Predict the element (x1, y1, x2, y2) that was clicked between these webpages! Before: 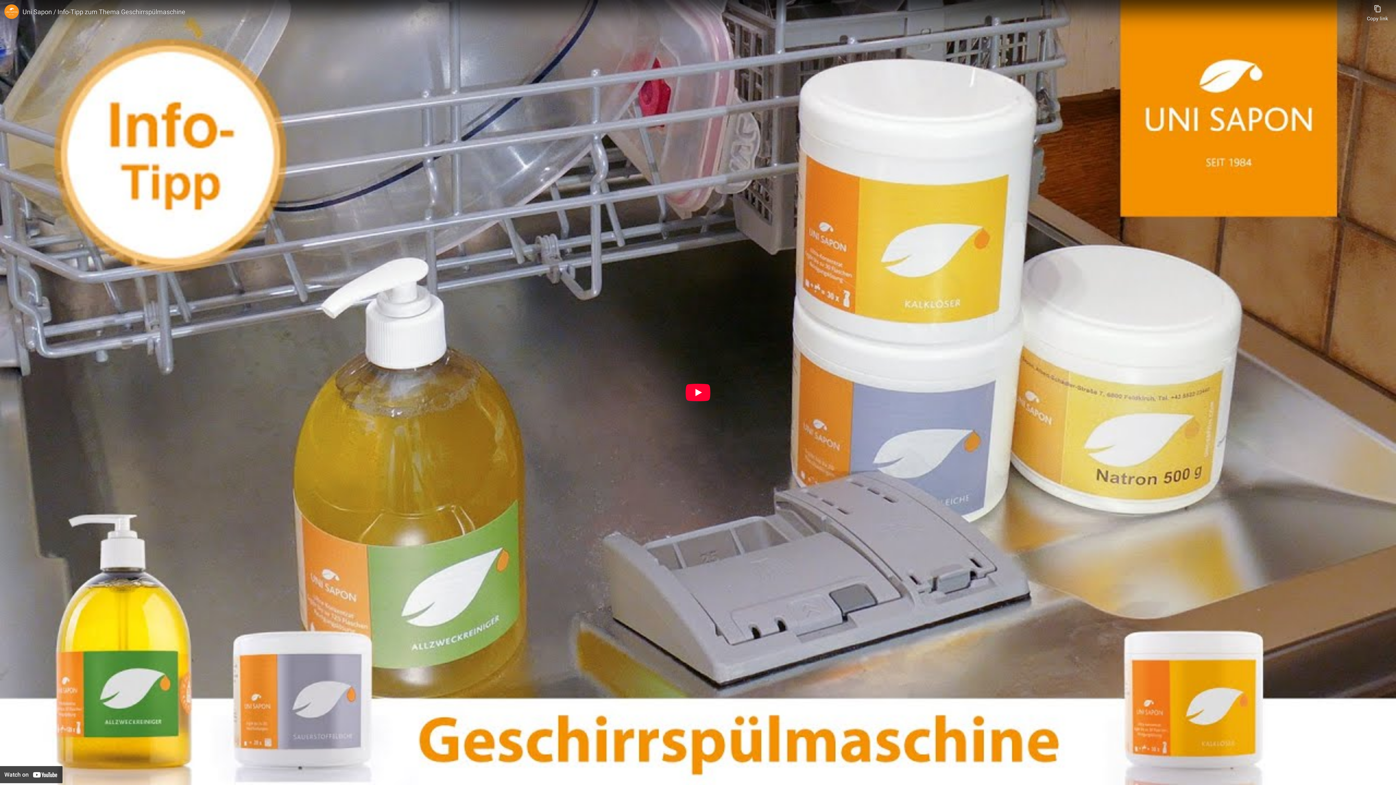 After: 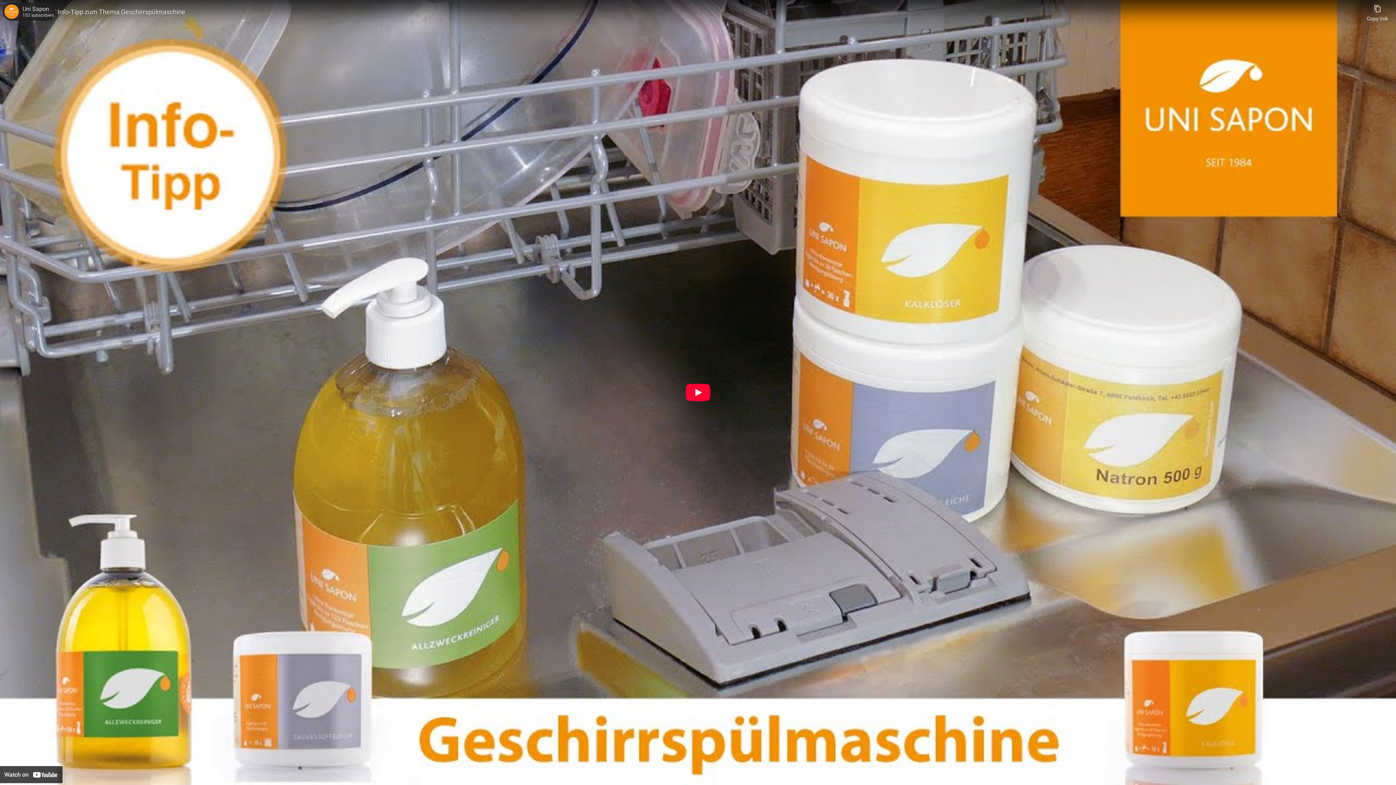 Action: bbox: (4, 4, 18, 18) label: Photo image of Uni Sapon